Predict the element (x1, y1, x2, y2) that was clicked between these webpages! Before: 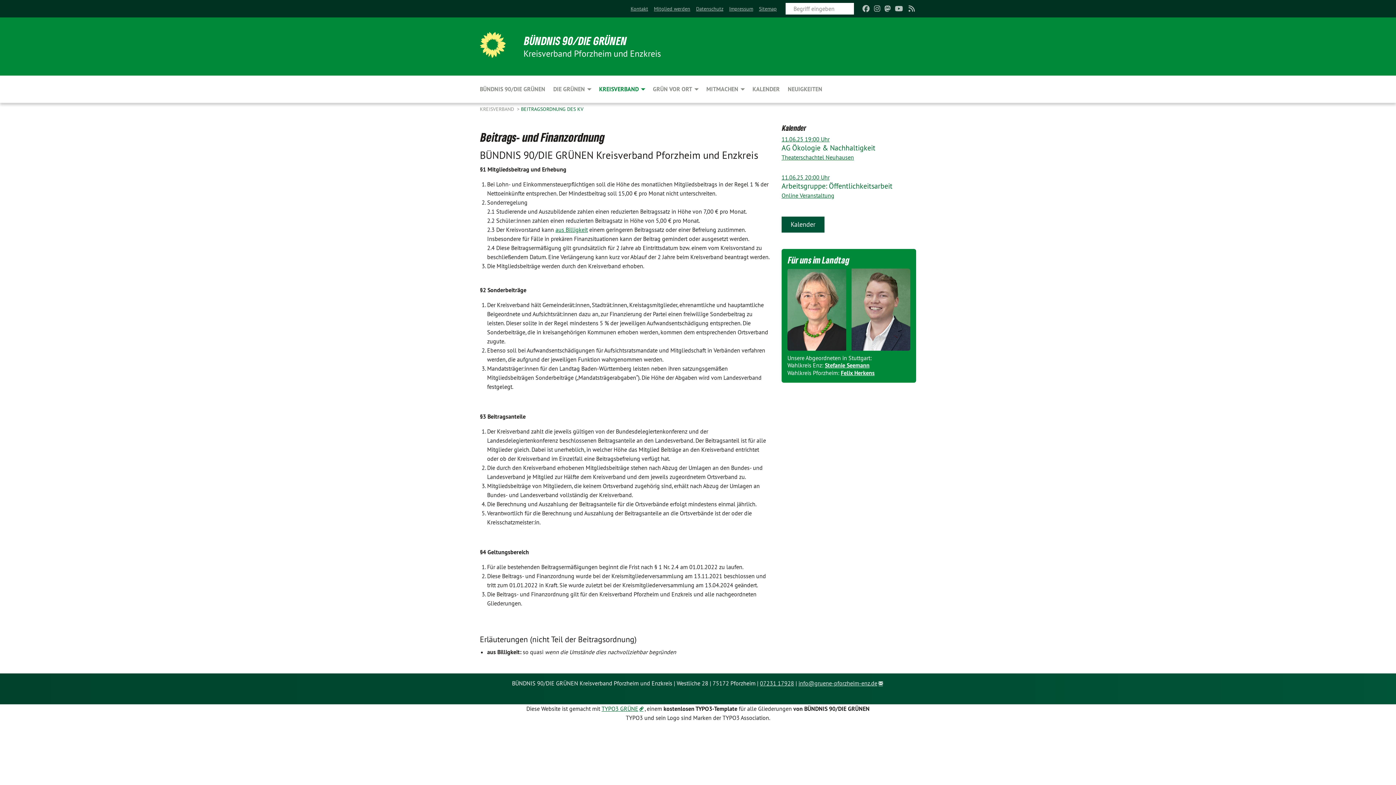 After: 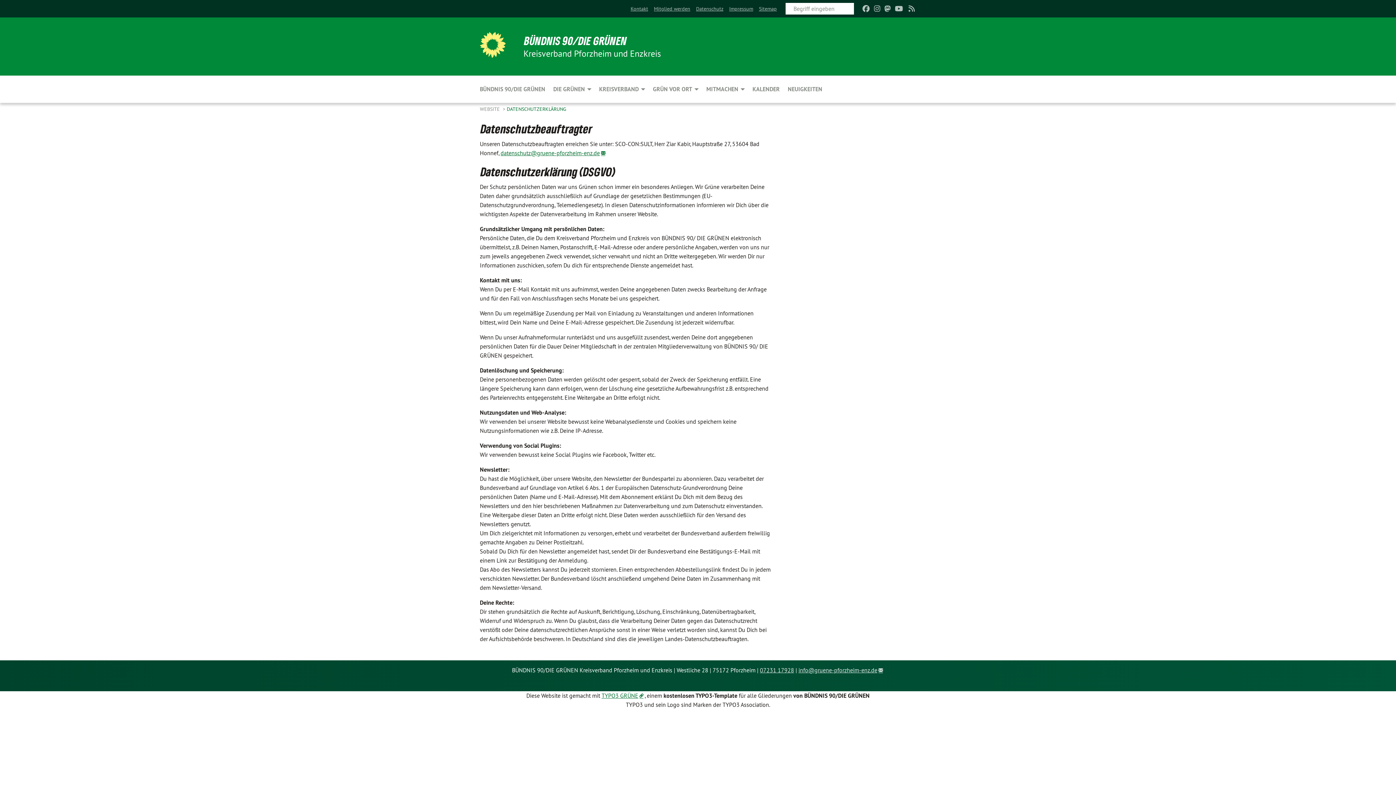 Action: label: Datenschutz bbox: (696, 5, 723, 12)